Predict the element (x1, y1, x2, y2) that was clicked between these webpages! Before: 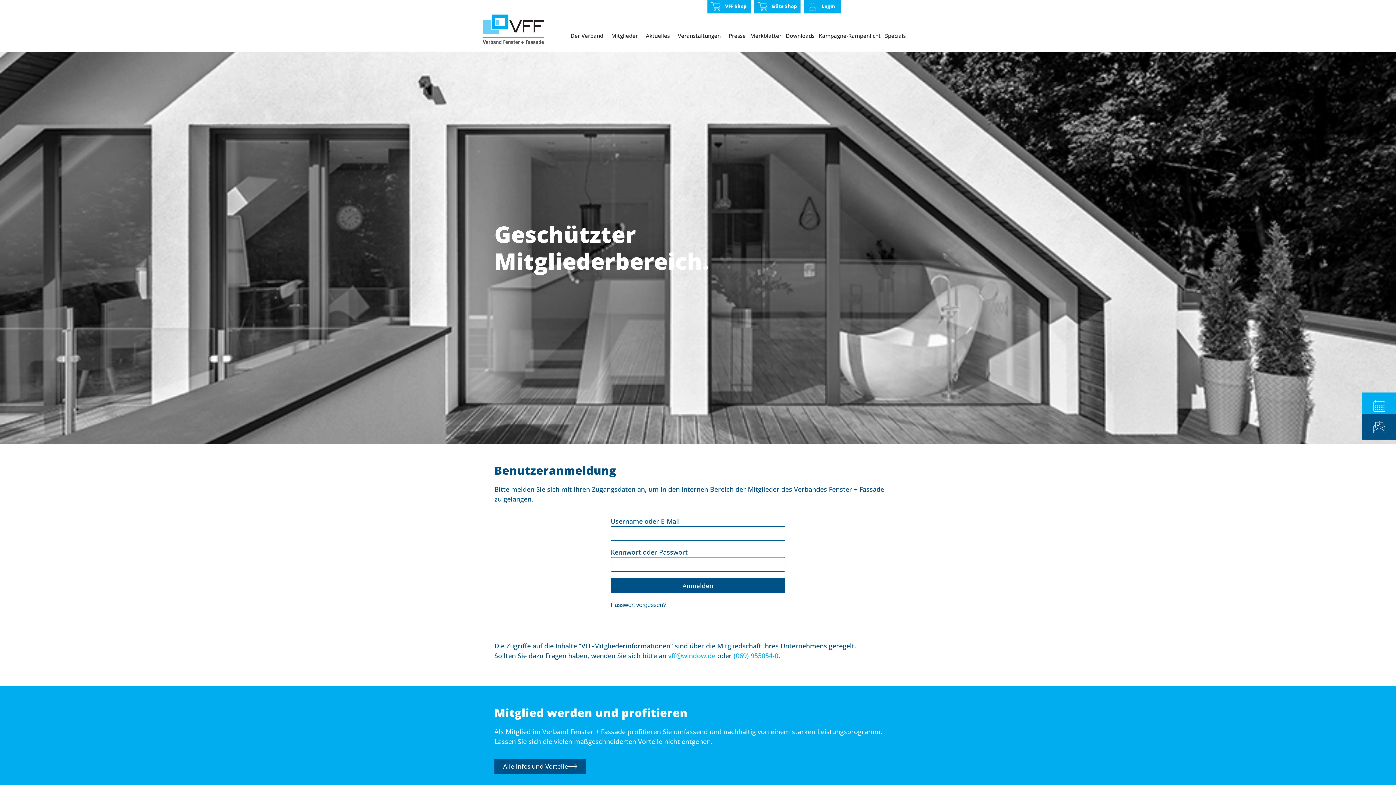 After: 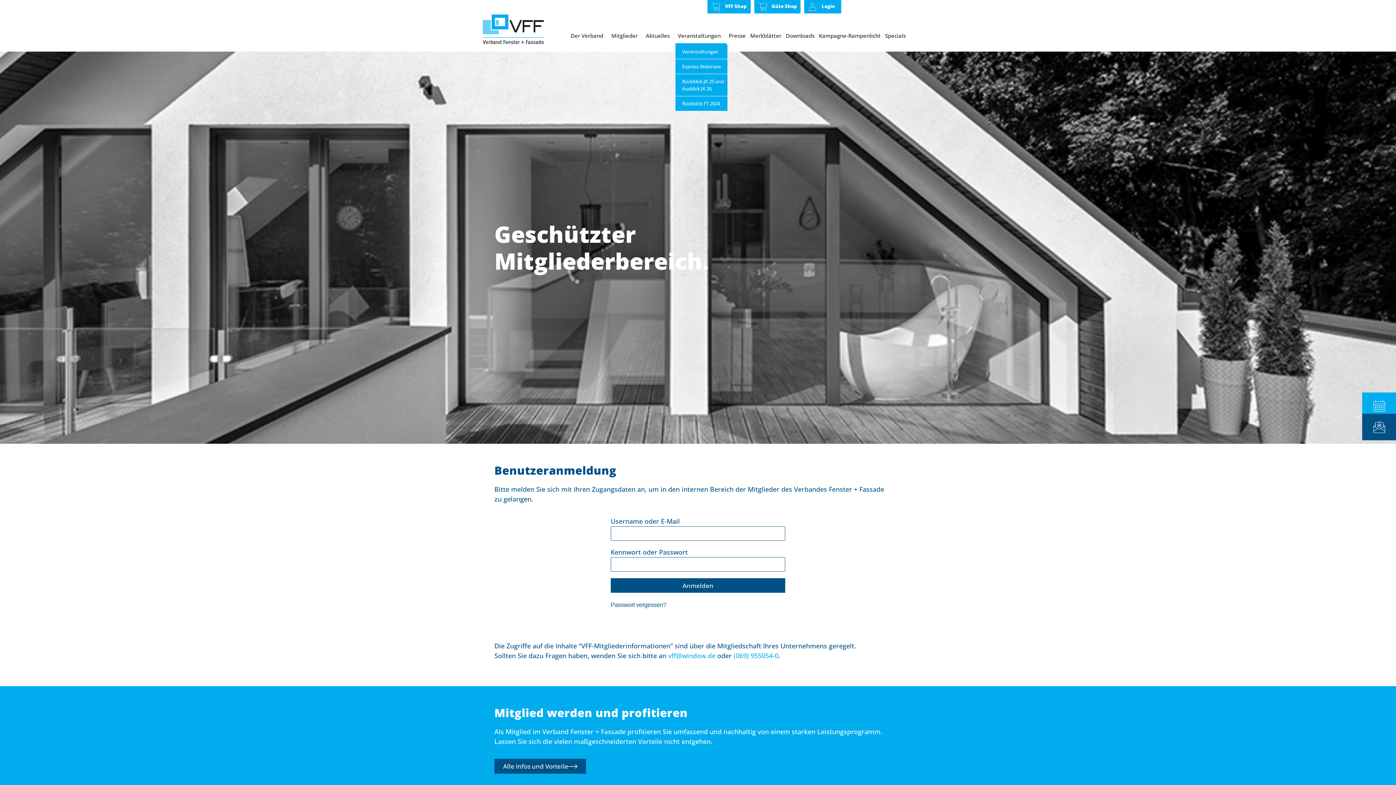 Action: bbox: (675, 27, 726, 44) label: Veranstaltungen